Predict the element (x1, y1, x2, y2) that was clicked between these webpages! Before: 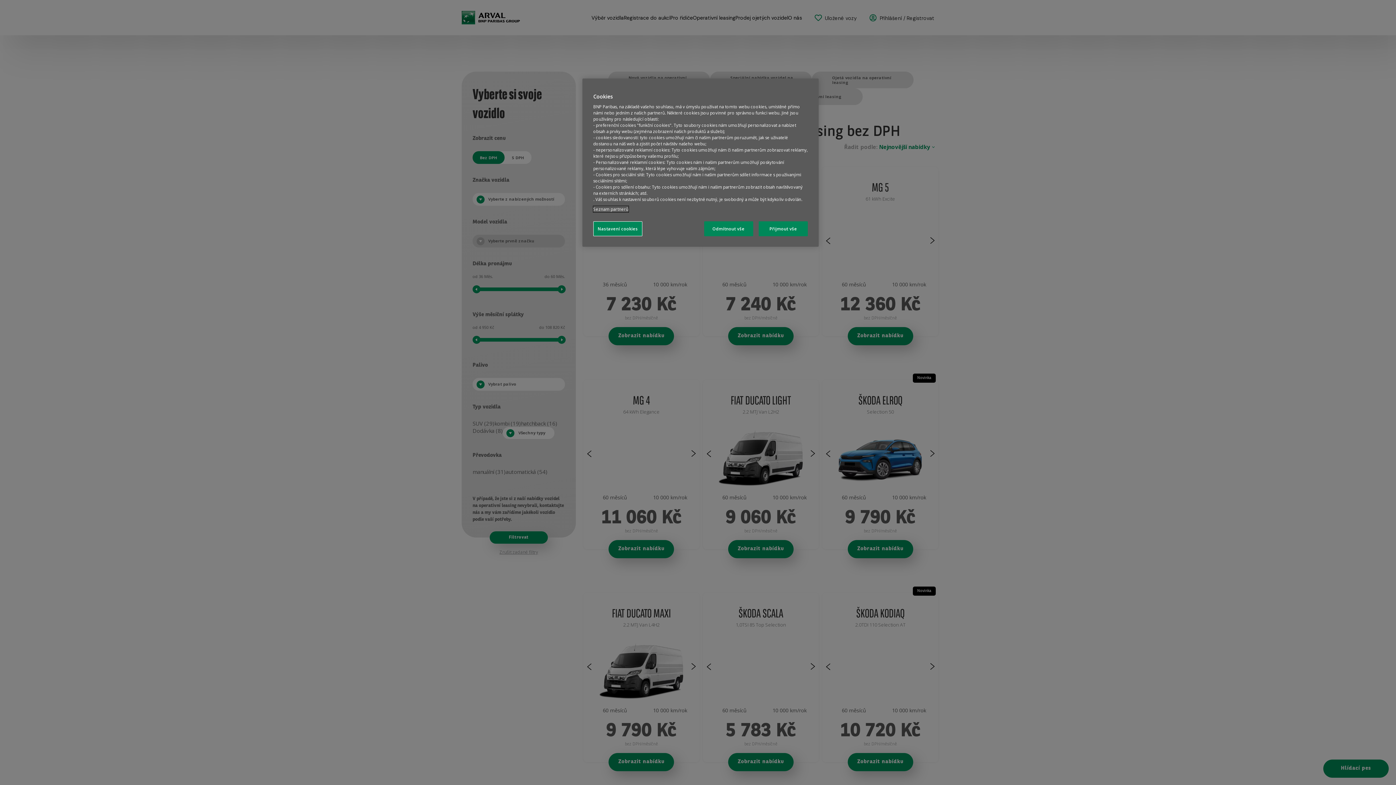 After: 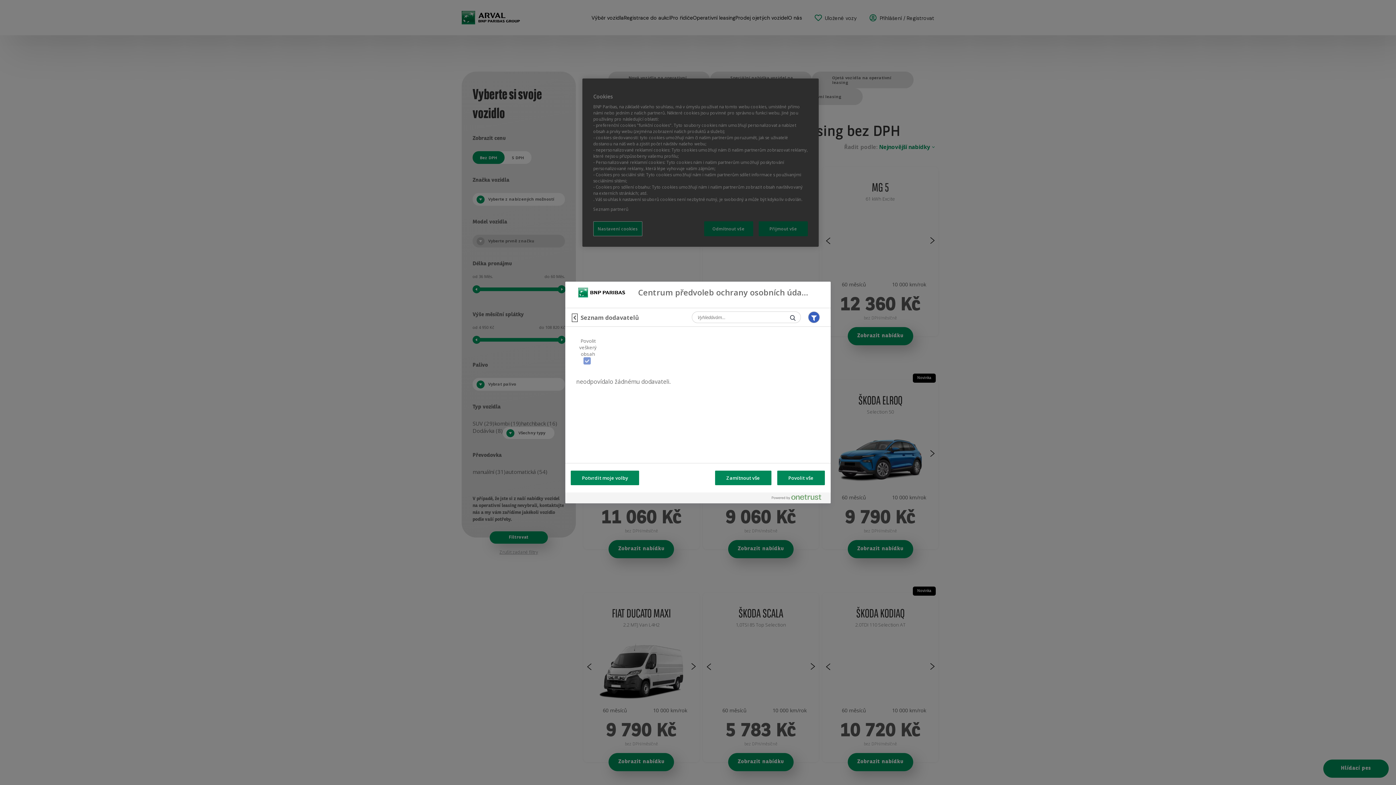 Action: label: Seznam partnerů bbox: (593, 206, 628, 212)